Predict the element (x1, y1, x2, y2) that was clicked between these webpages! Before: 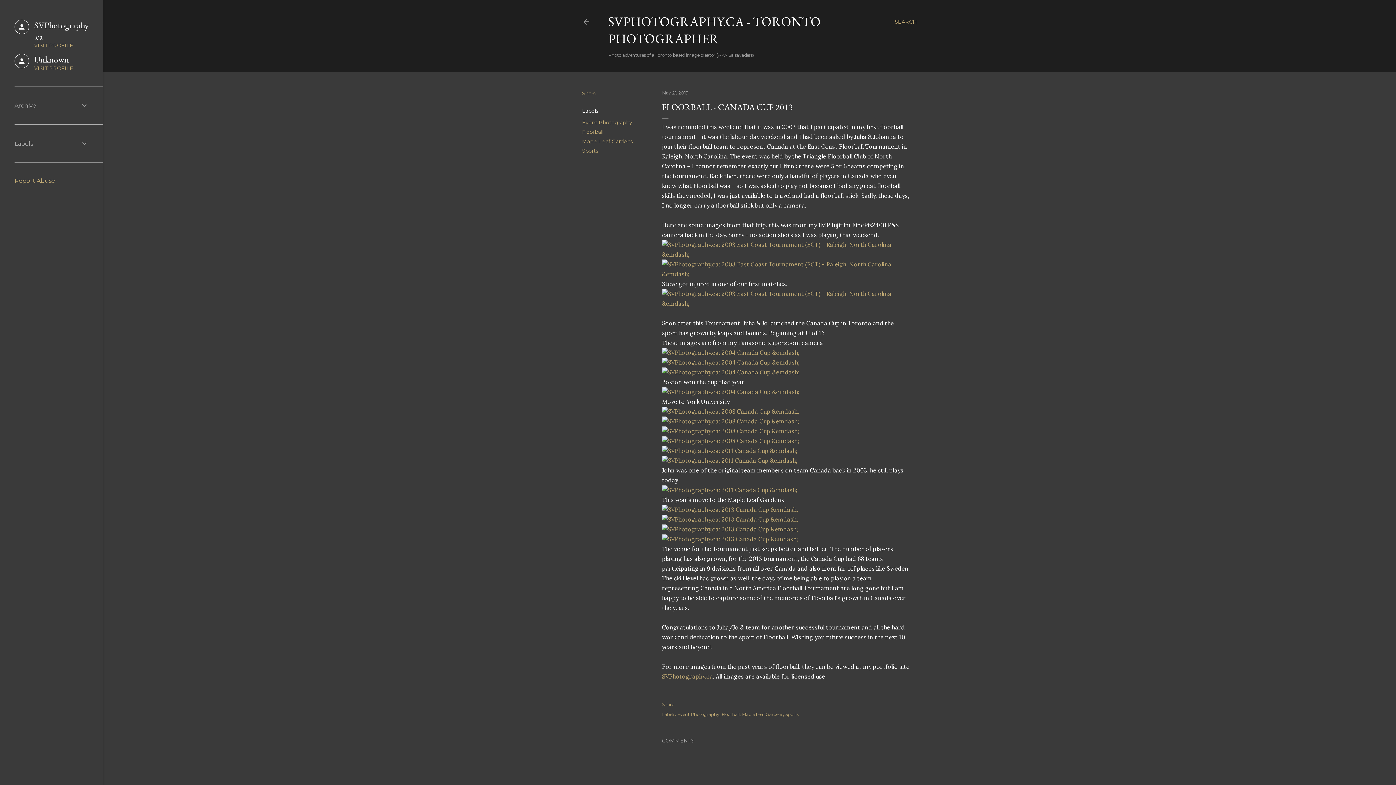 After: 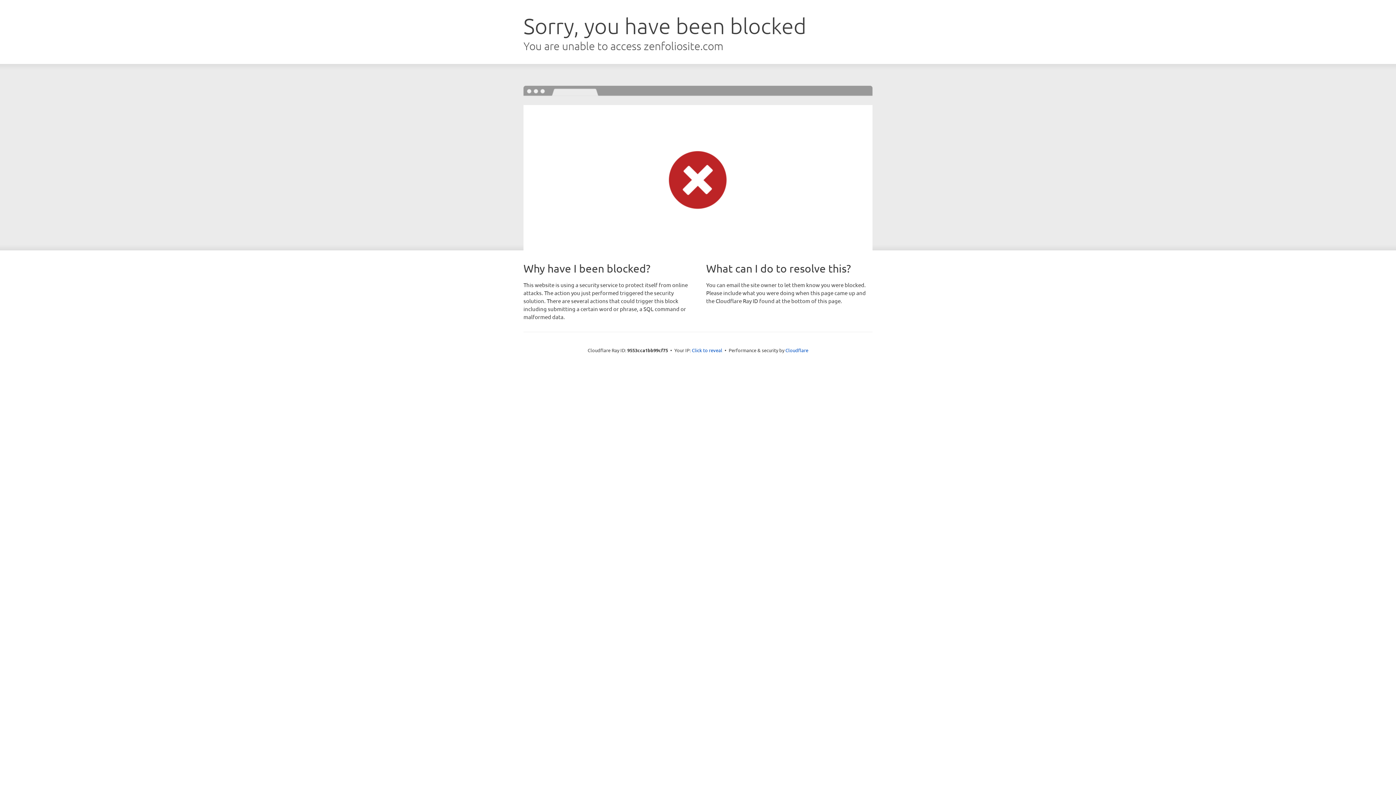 Action: bbox: (662, 270, 910, 277)